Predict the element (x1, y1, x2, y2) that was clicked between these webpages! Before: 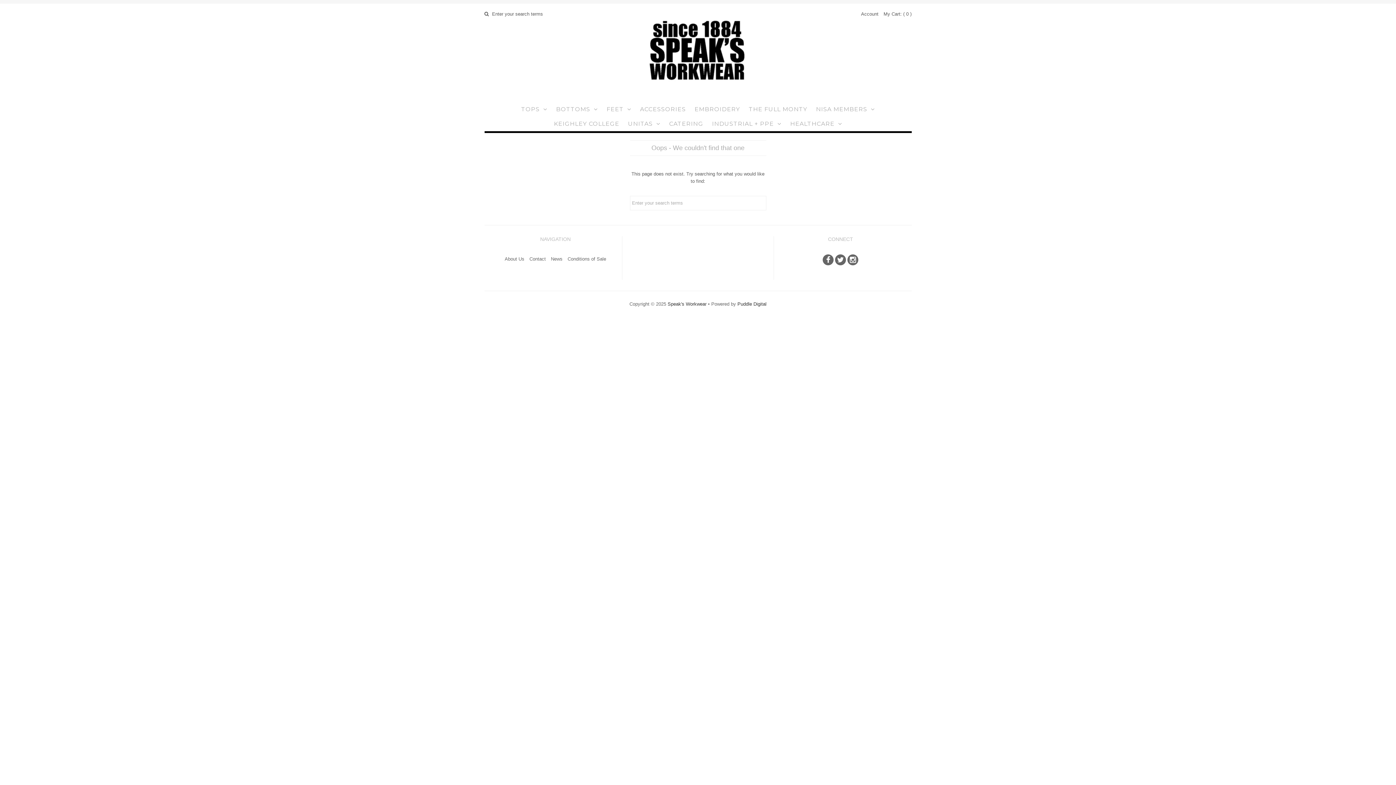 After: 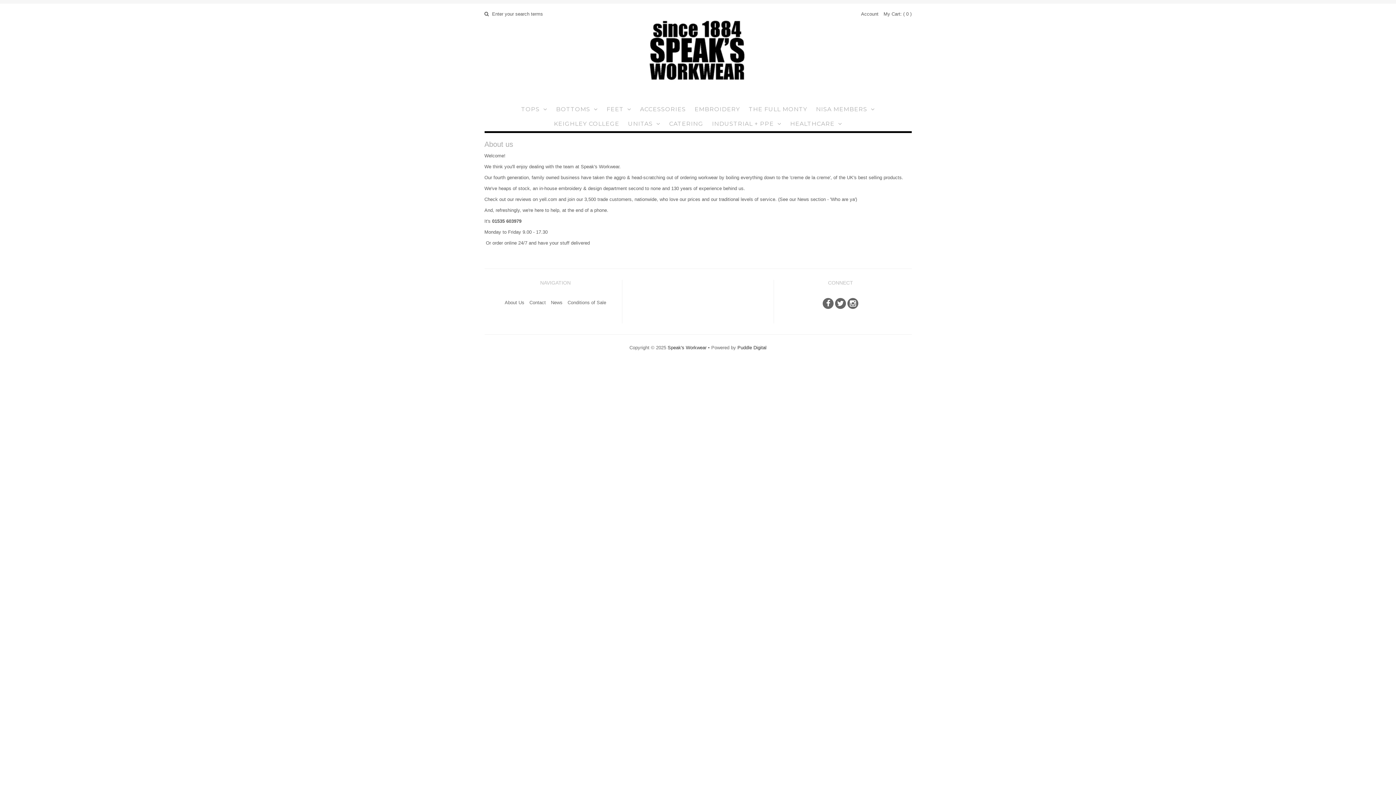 Action: label: About Us bbox: (504, 256, 524, 261)